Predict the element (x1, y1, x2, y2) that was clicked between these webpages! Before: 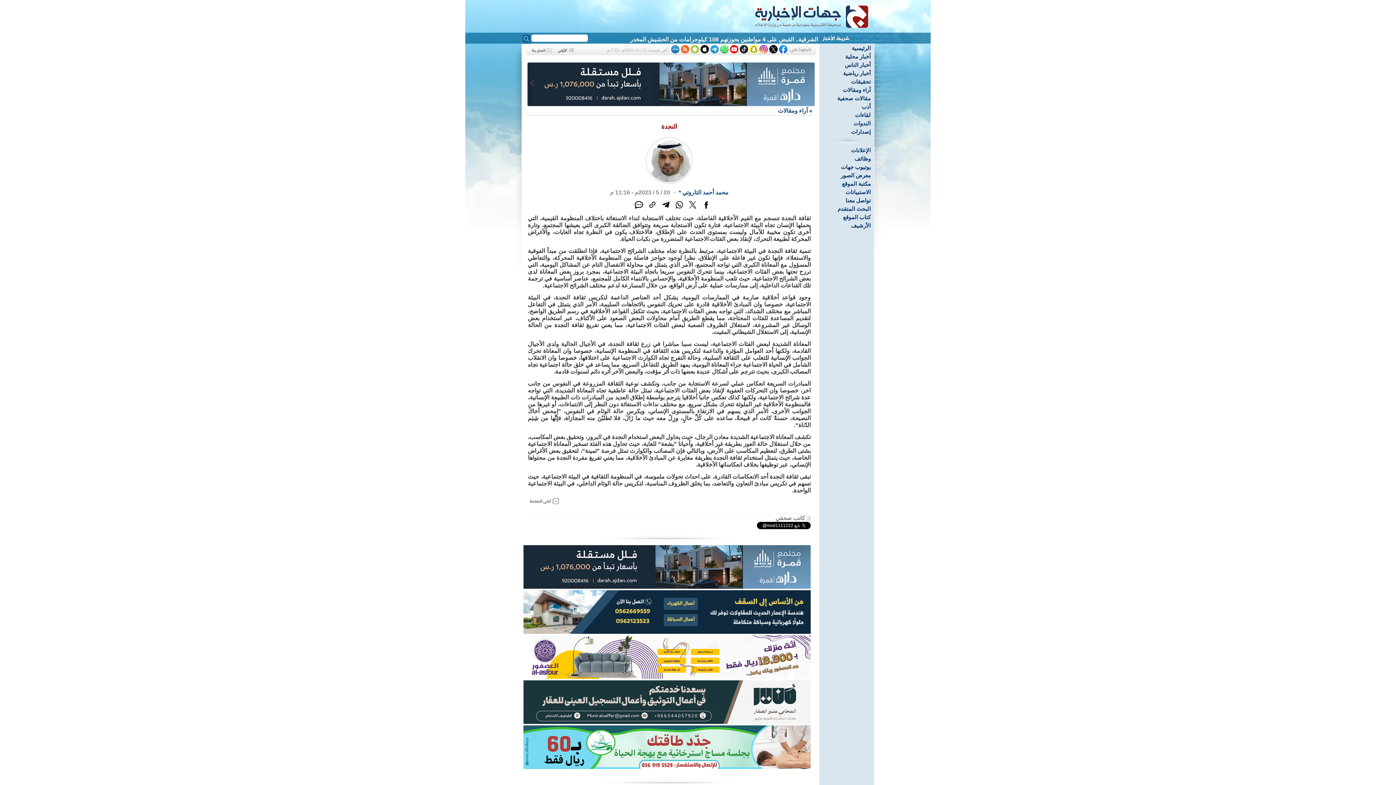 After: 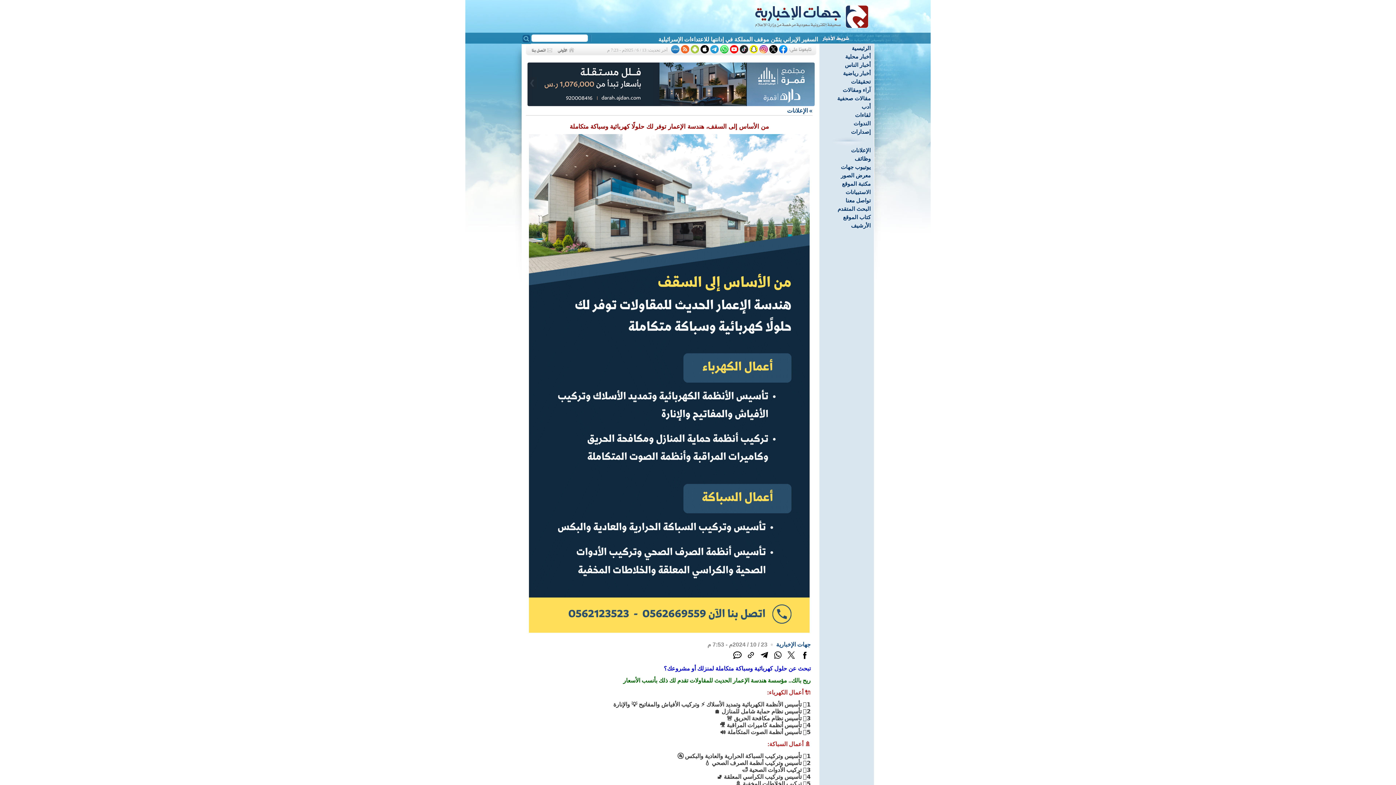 Action: bbox: (523, 629, 810, 635)